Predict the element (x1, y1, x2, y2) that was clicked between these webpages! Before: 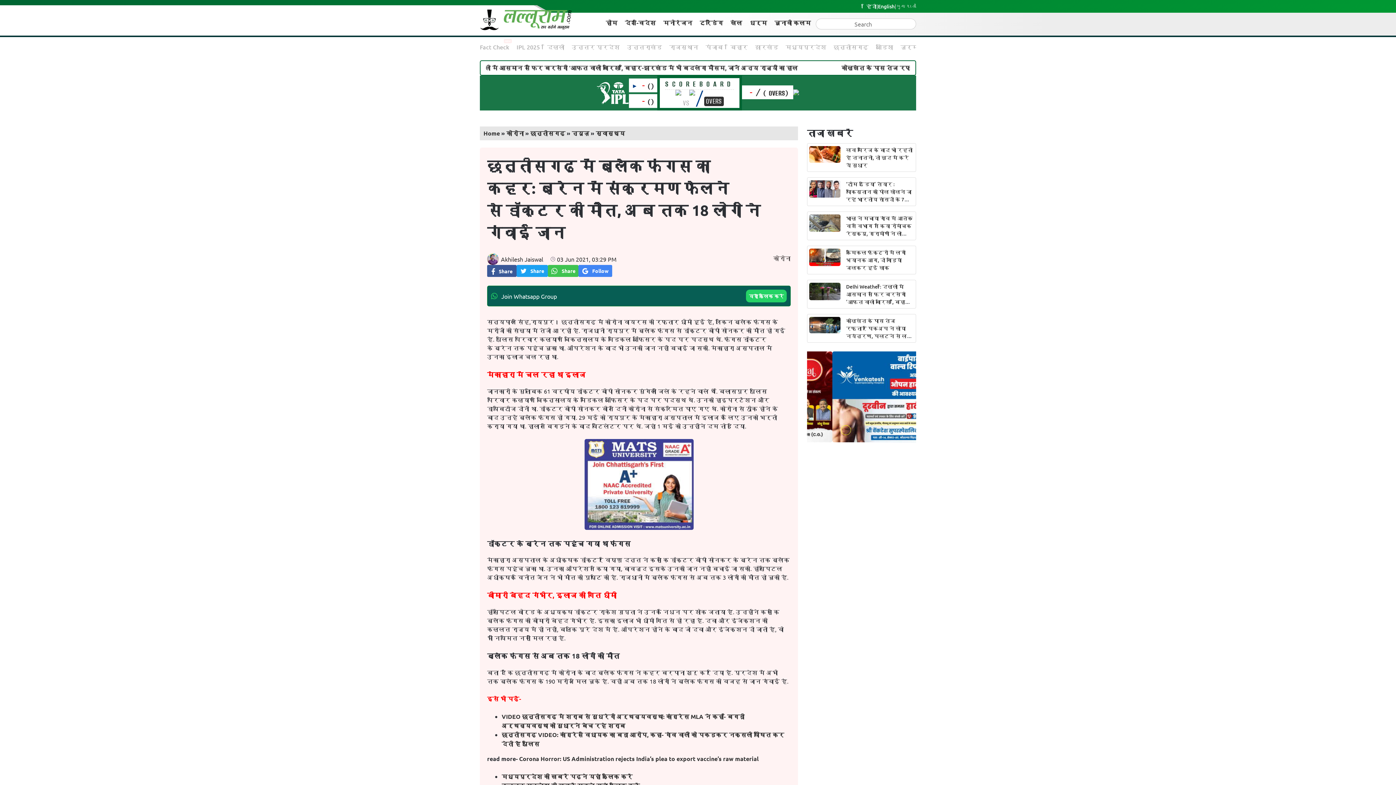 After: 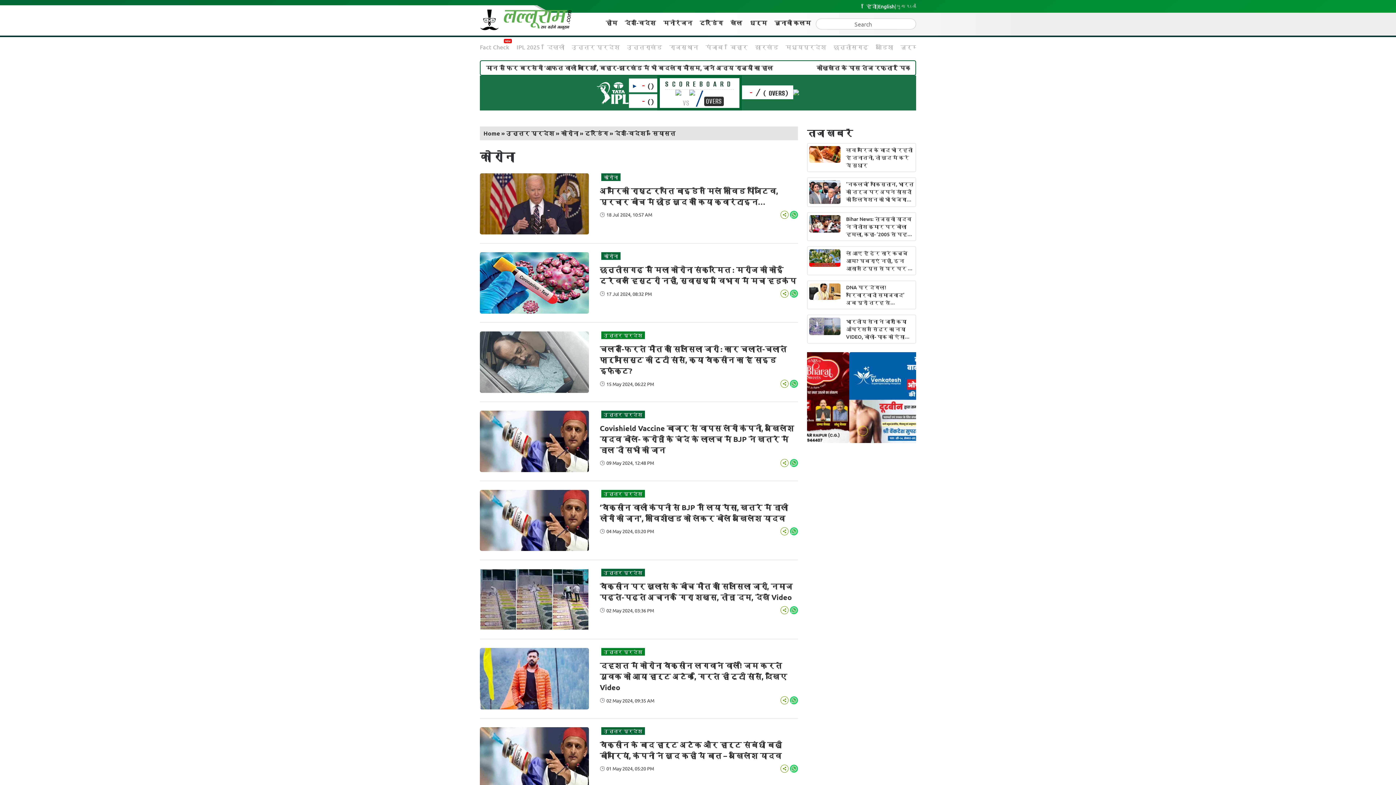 Action: label: कोरोना bbox: (773, 266, 790, 275)